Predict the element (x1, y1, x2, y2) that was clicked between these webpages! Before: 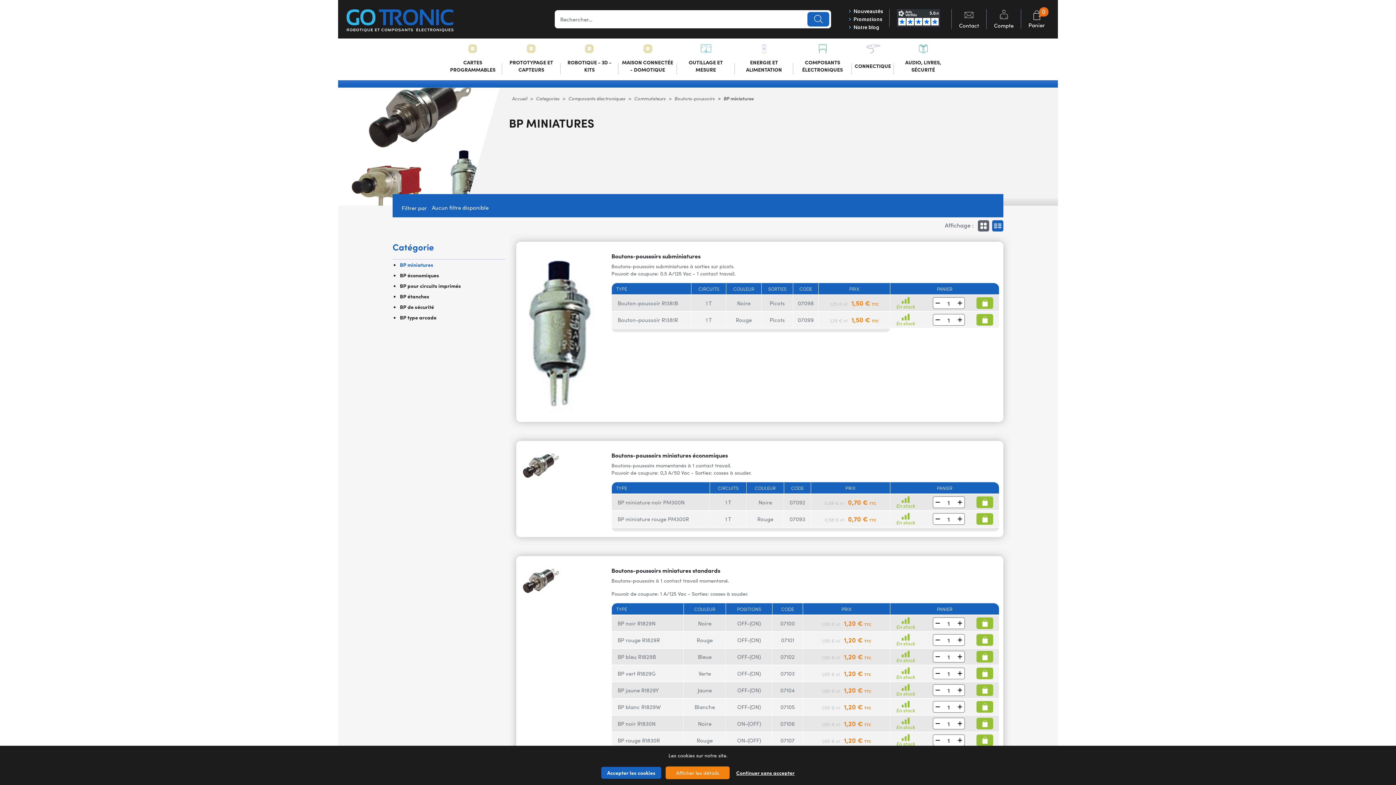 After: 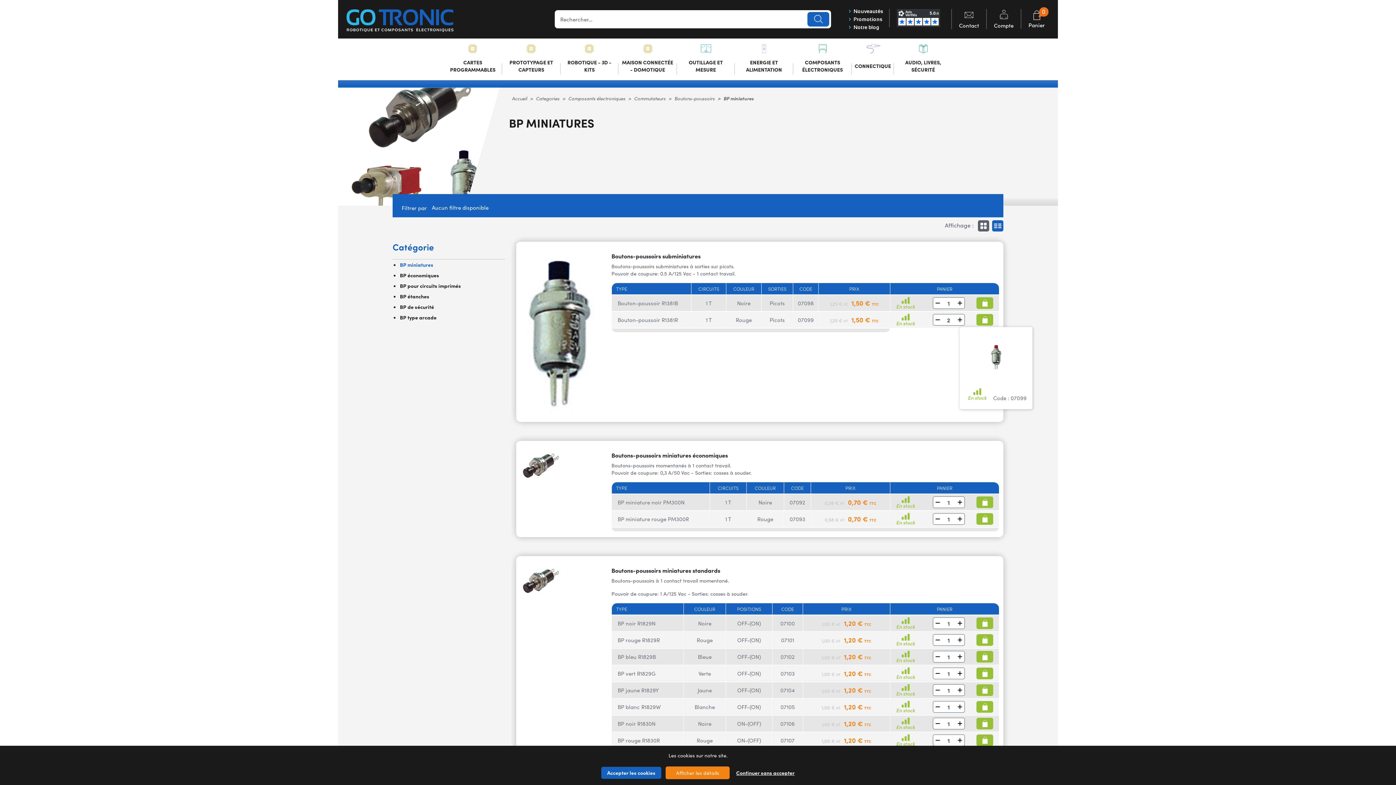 Action: bbox: (957, 317, 962, 322)